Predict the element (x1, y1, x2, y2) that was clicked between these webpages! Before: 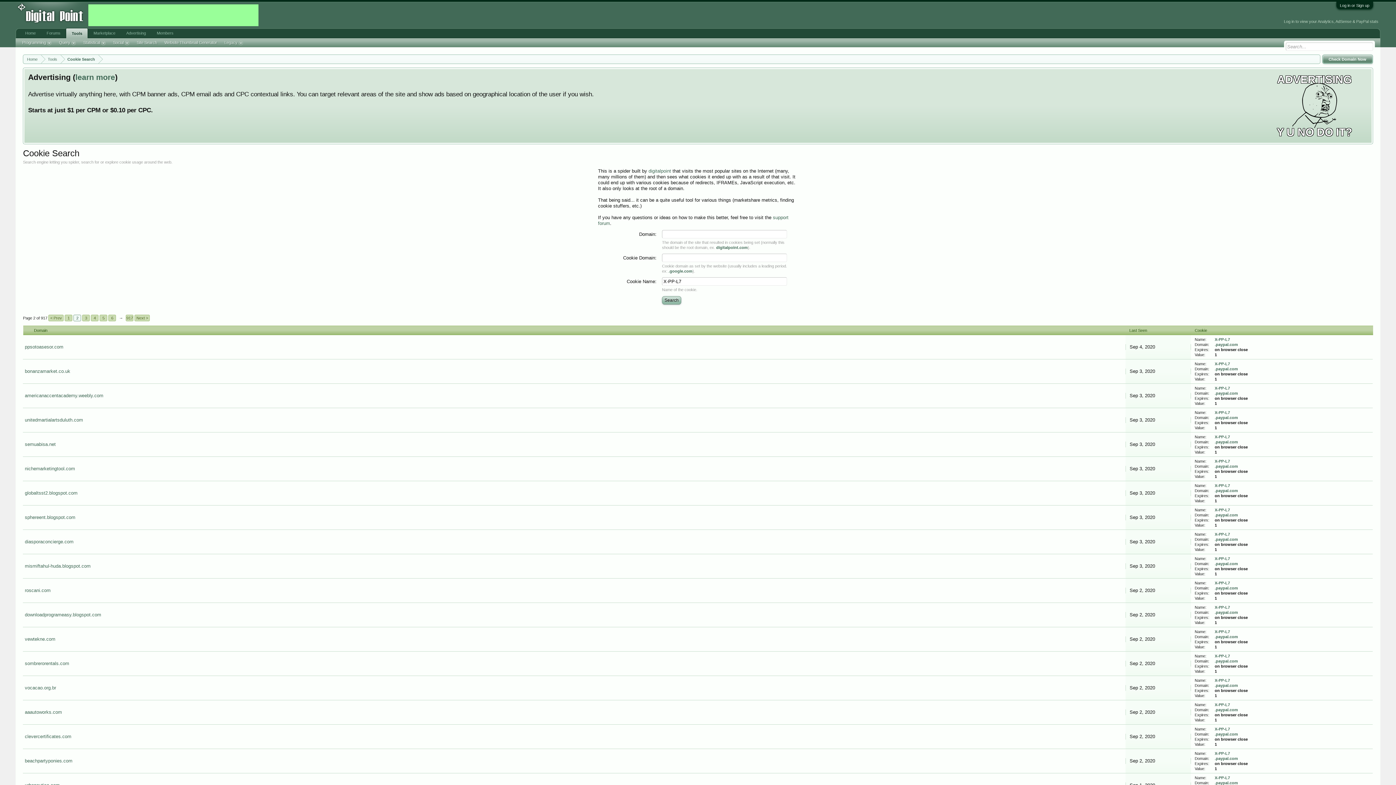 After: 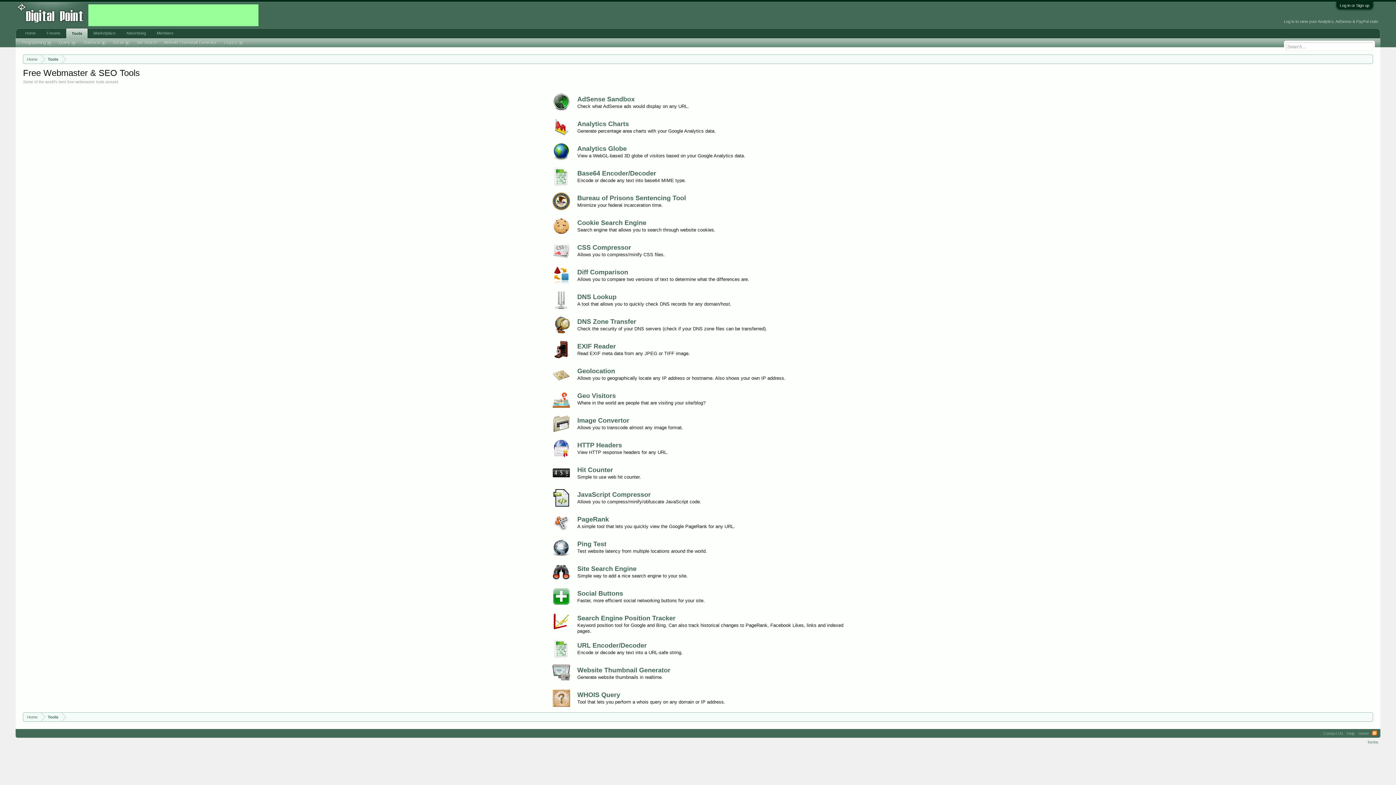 Action: label: Tools bbox: (41, 54, 60, 64)